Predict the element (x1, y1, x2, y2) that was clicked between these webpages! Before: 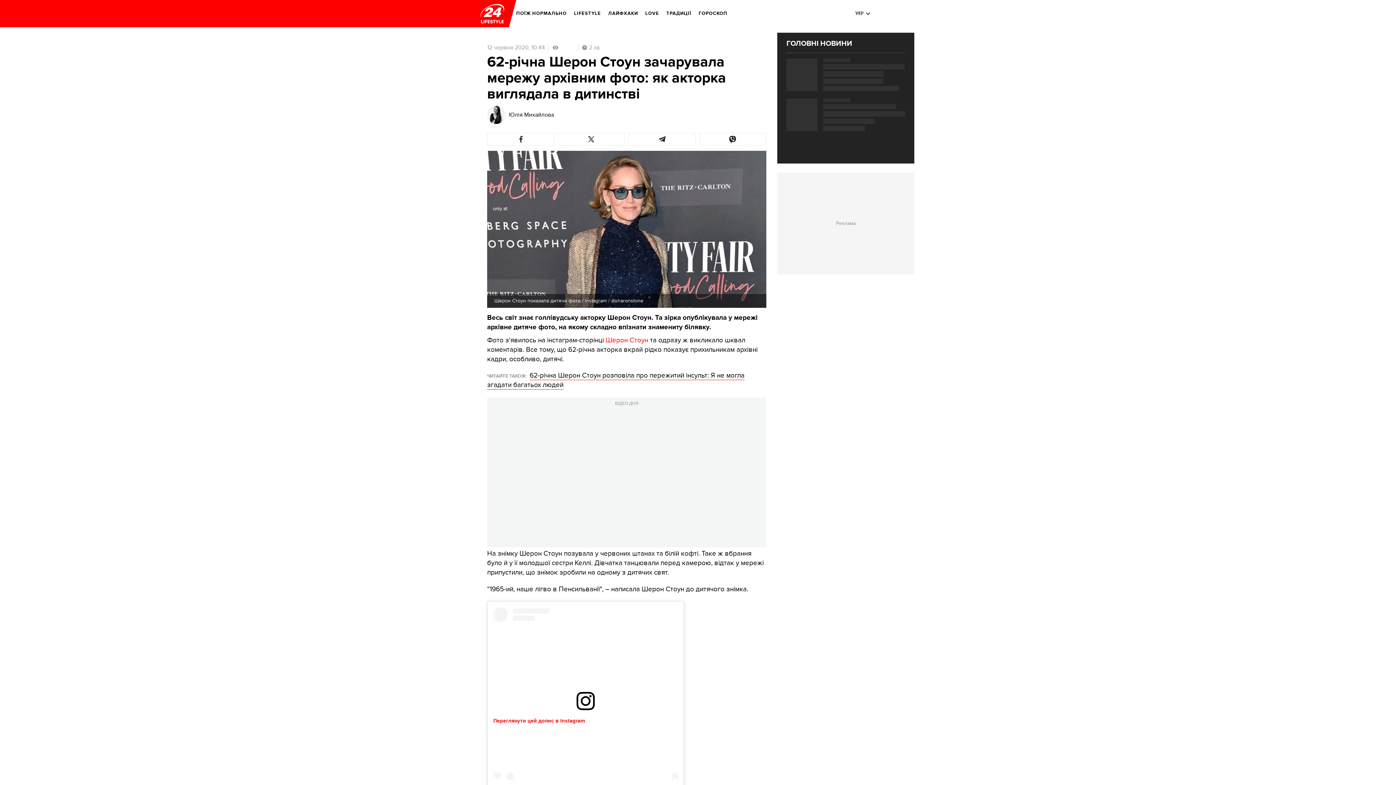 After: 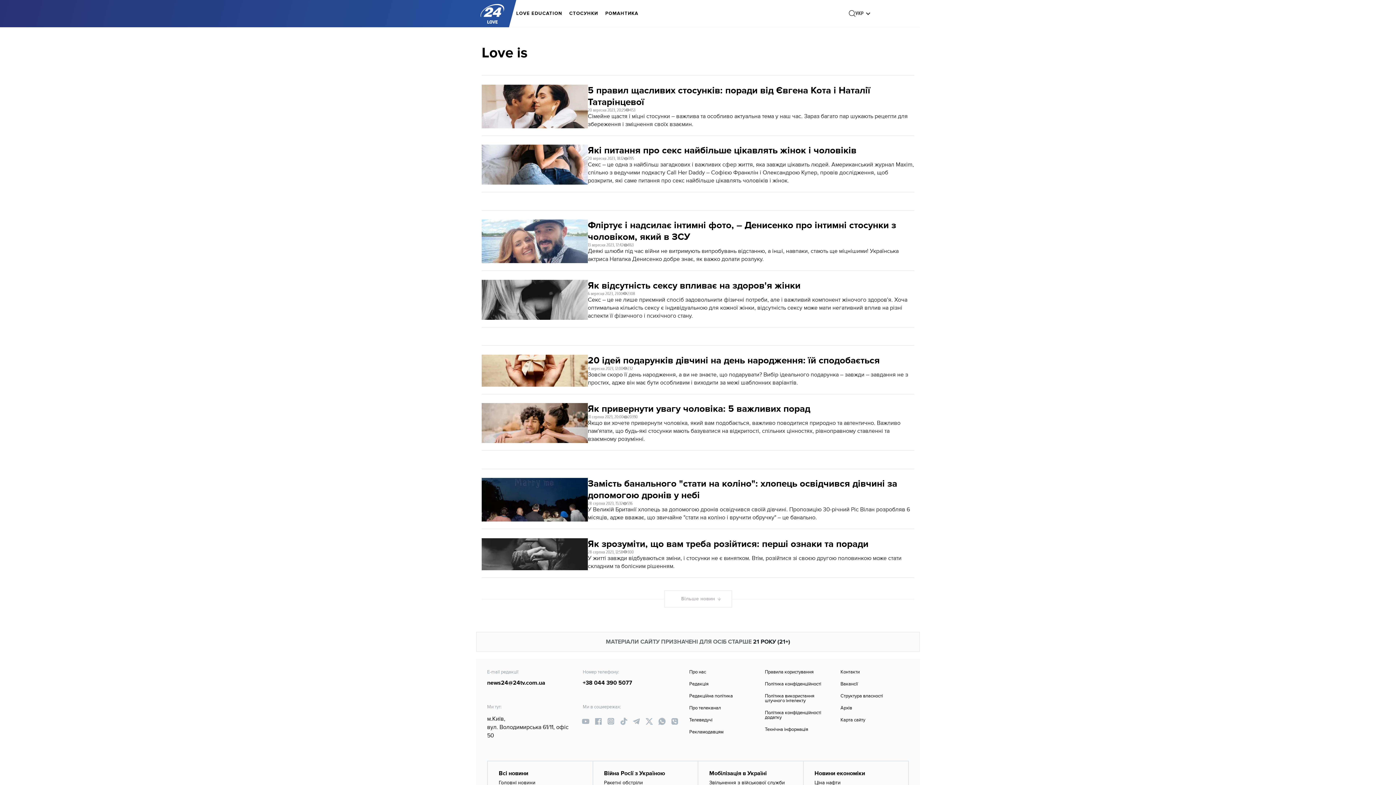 Action: label: LOVE bbox: (645, 5, 659, 21)